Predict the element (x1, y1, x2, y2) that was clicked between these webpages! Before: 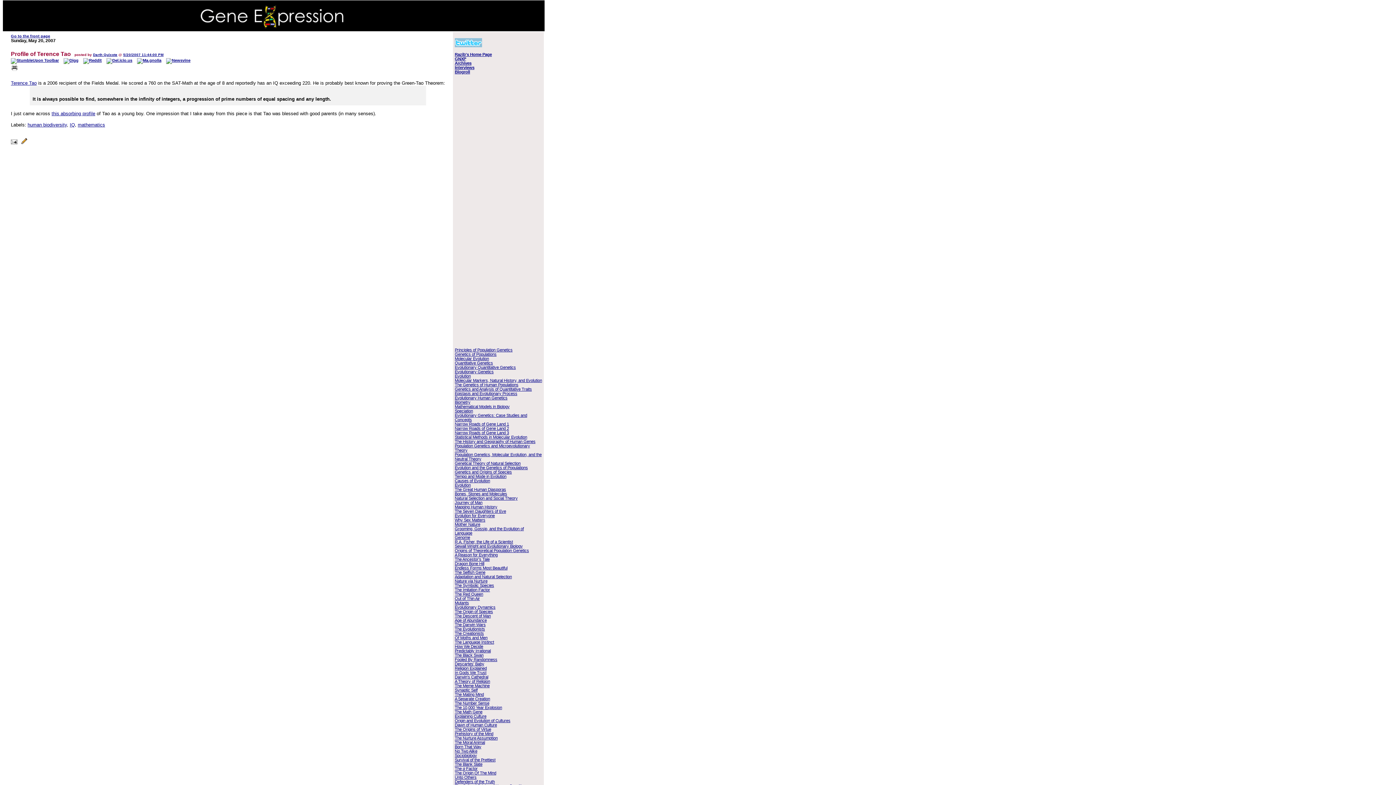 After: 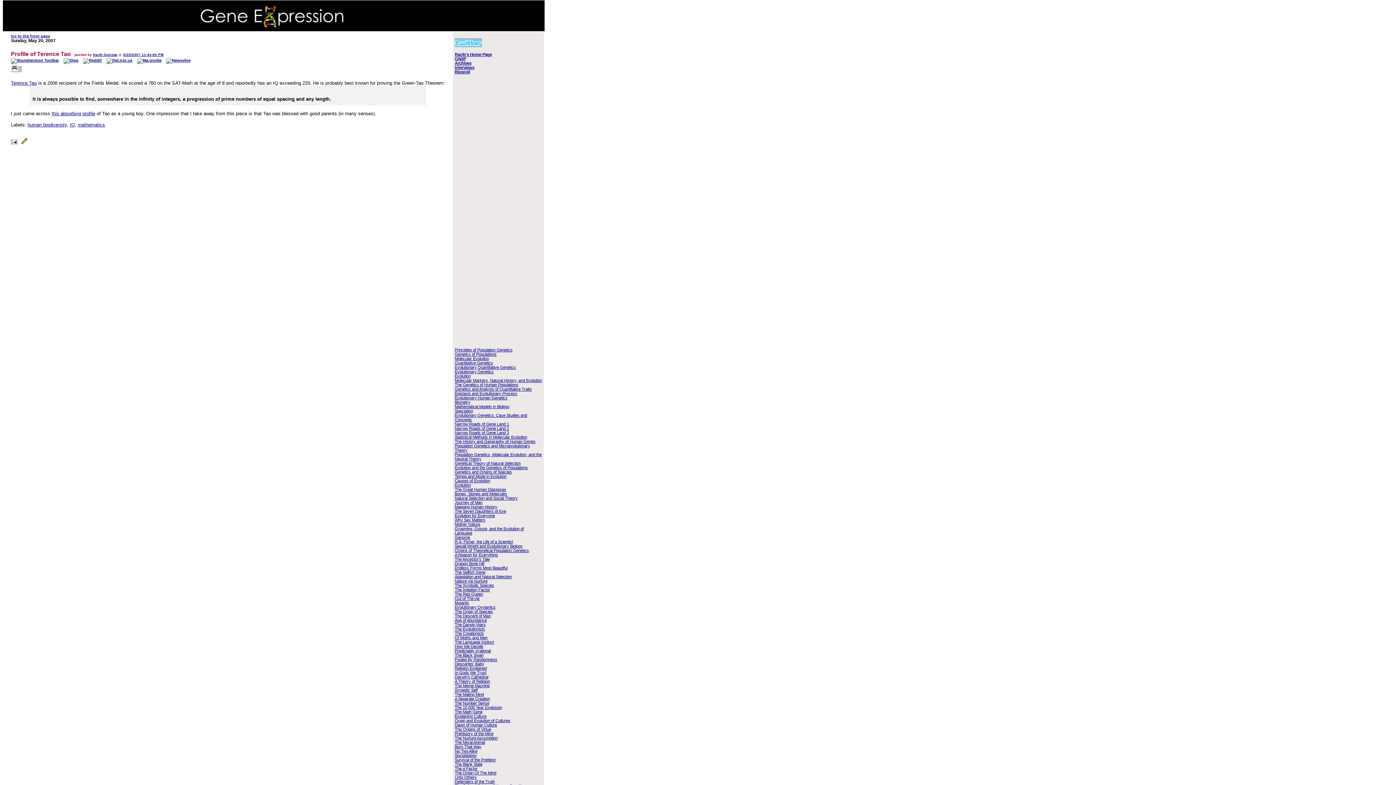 Action: bbox: (10, 66, 21, 72)